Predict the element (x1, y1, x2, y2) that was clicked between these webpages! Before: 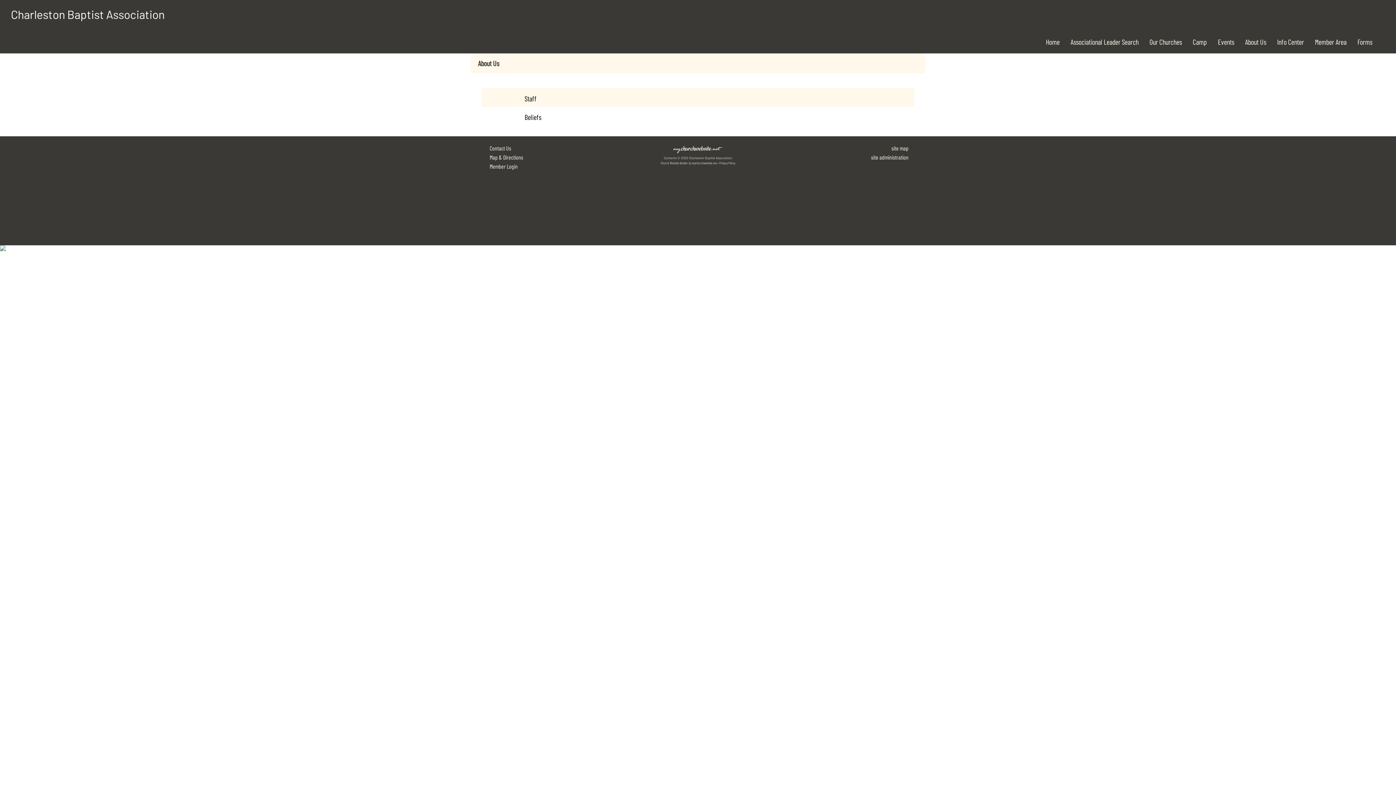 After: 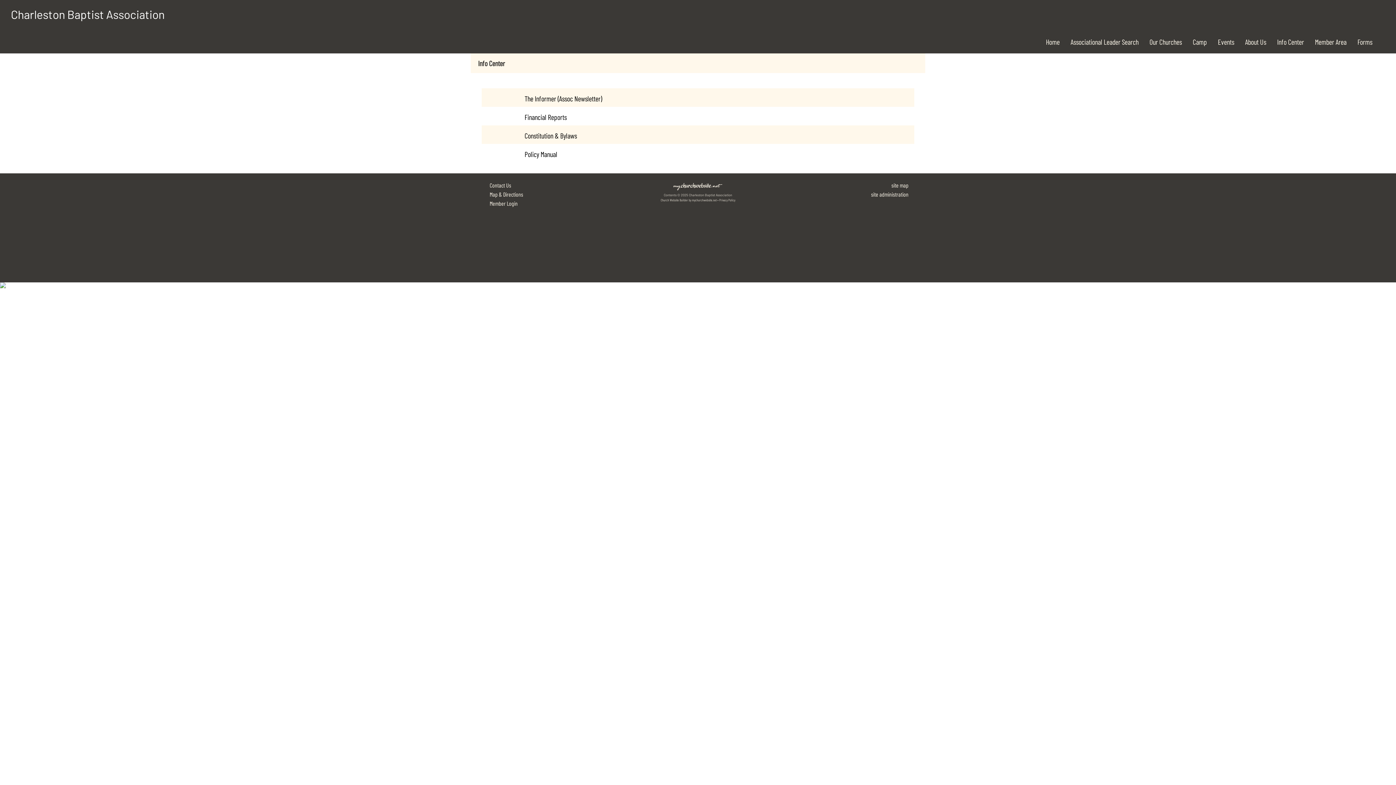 Action: bbox: (1275, 35, 1306, 48) label: Info Center